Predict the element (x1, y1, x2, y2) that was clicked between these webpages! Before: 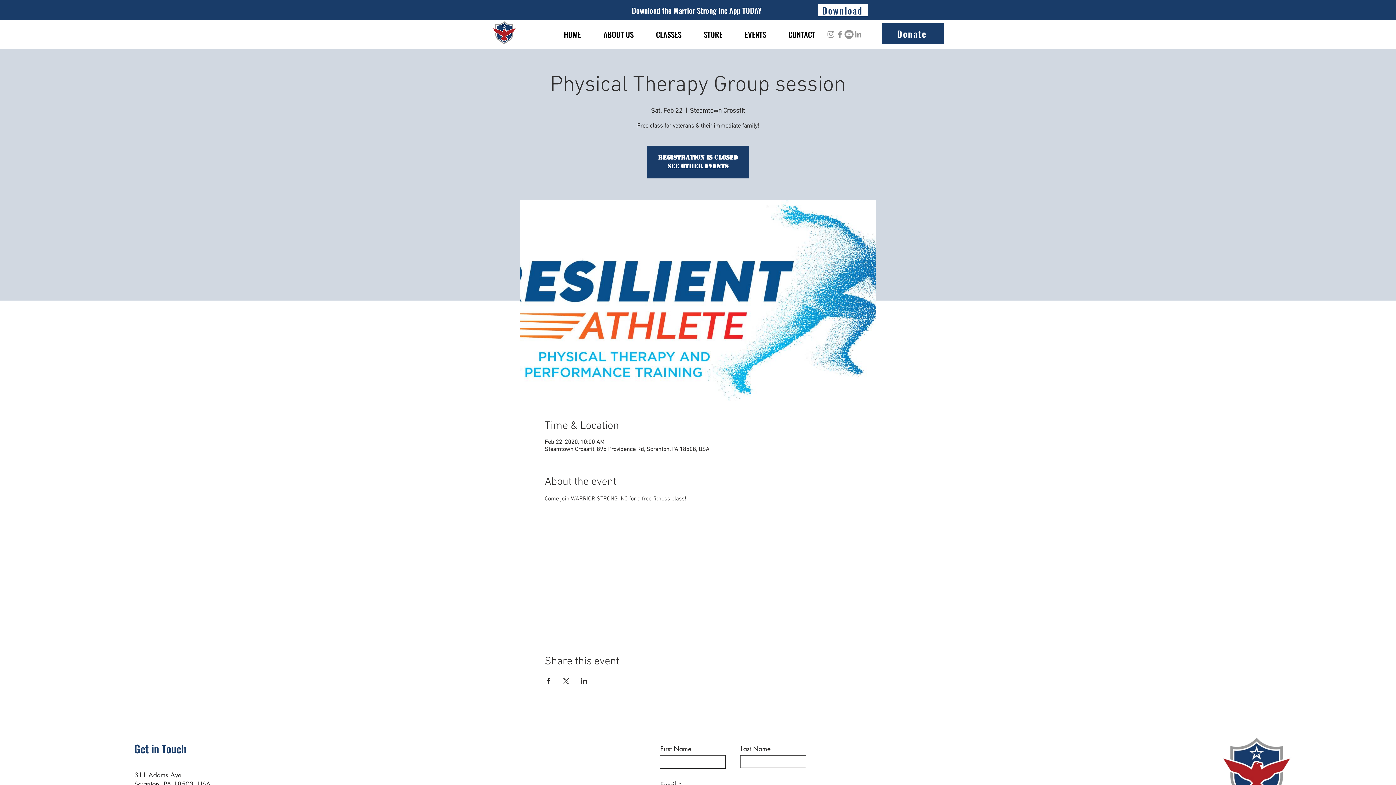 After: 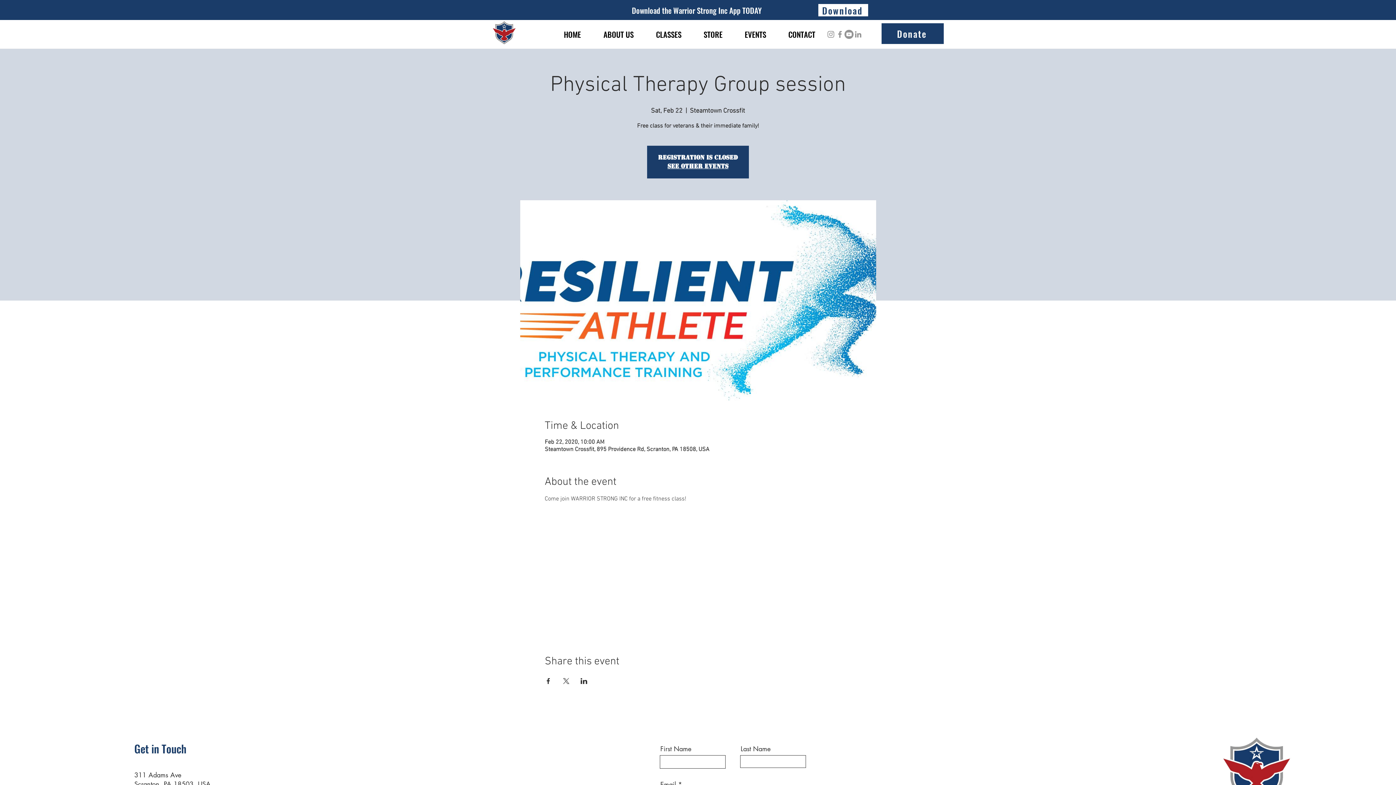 Action: bbox: (853, 29, 862, 38) label: LinkedIn